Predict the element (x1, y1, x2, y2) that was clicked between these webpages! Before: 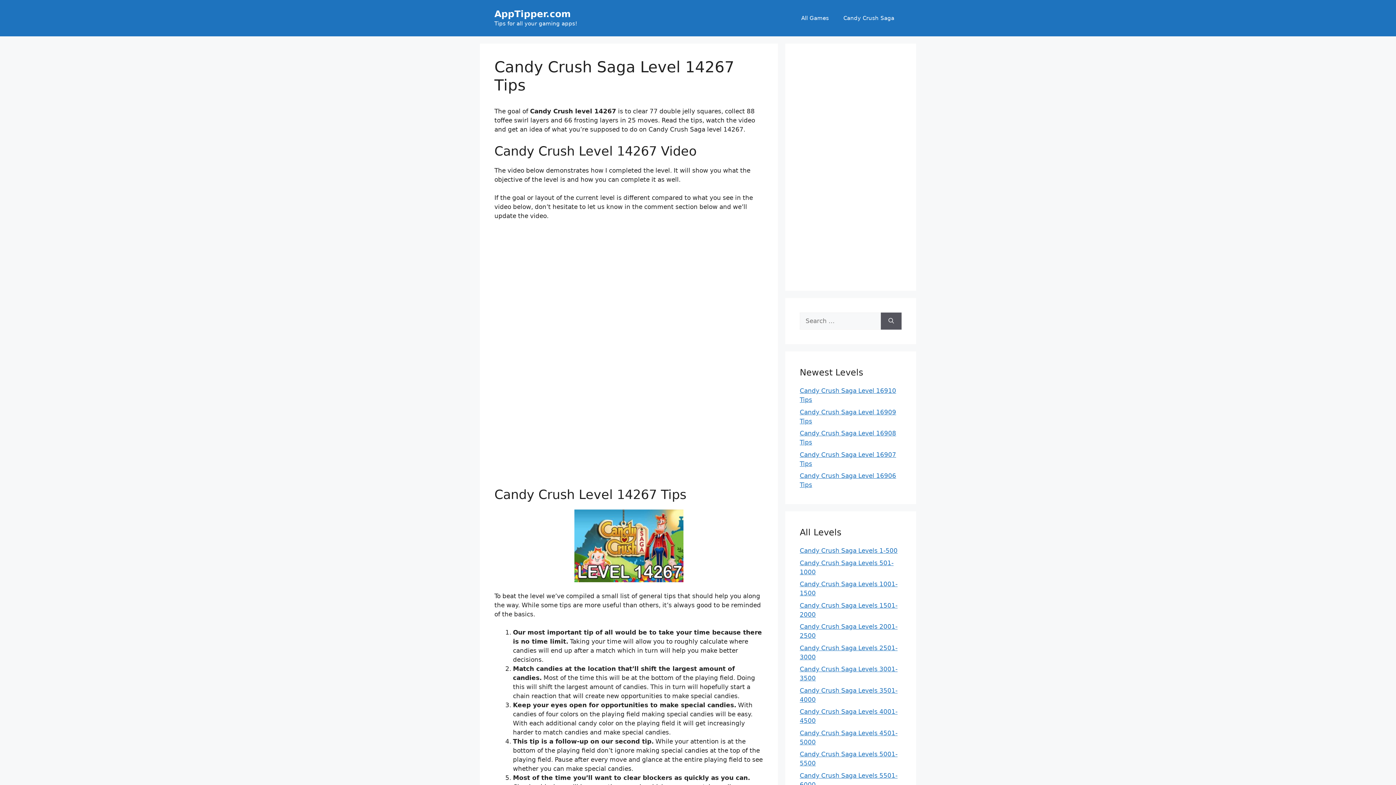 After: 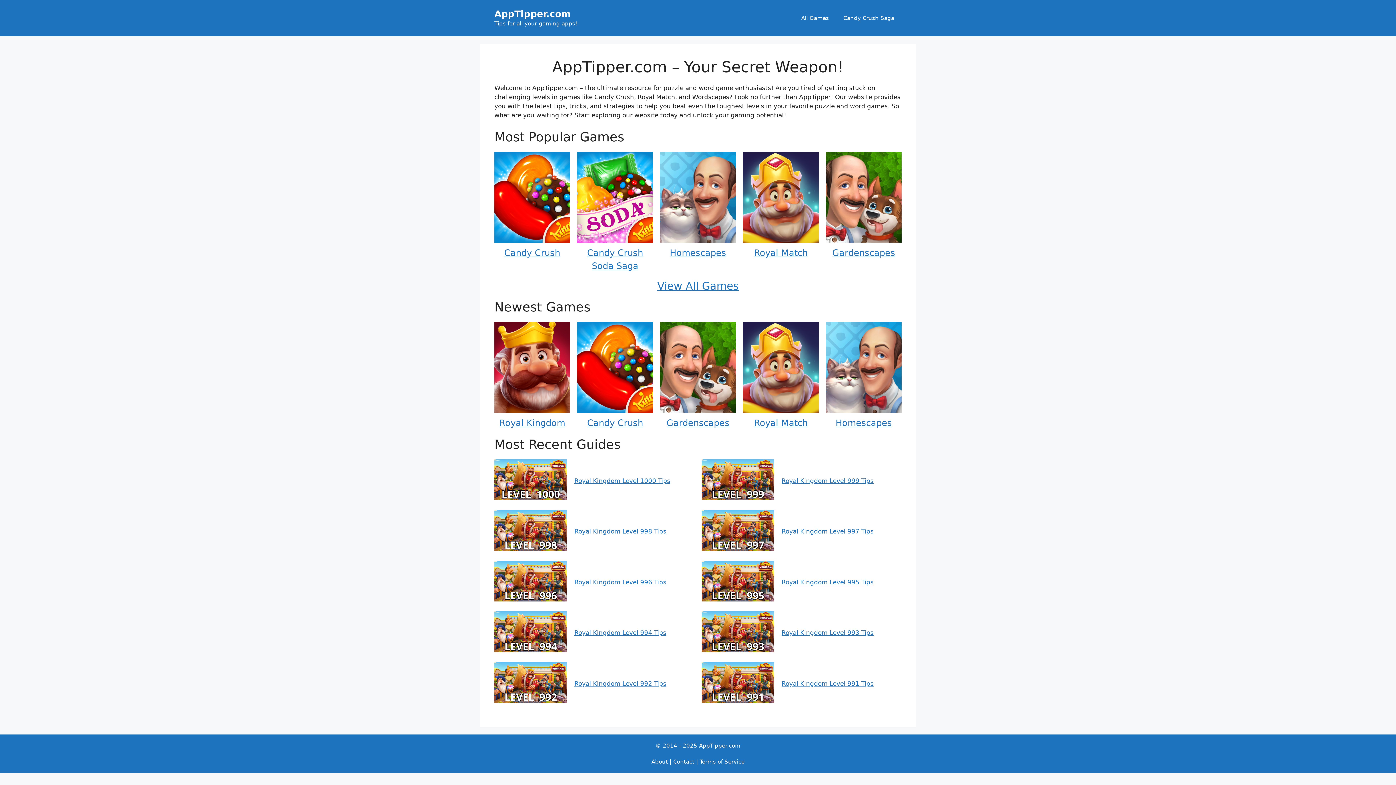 Action: bbox: (494, 8, 570, 19) label: AppTipper.com